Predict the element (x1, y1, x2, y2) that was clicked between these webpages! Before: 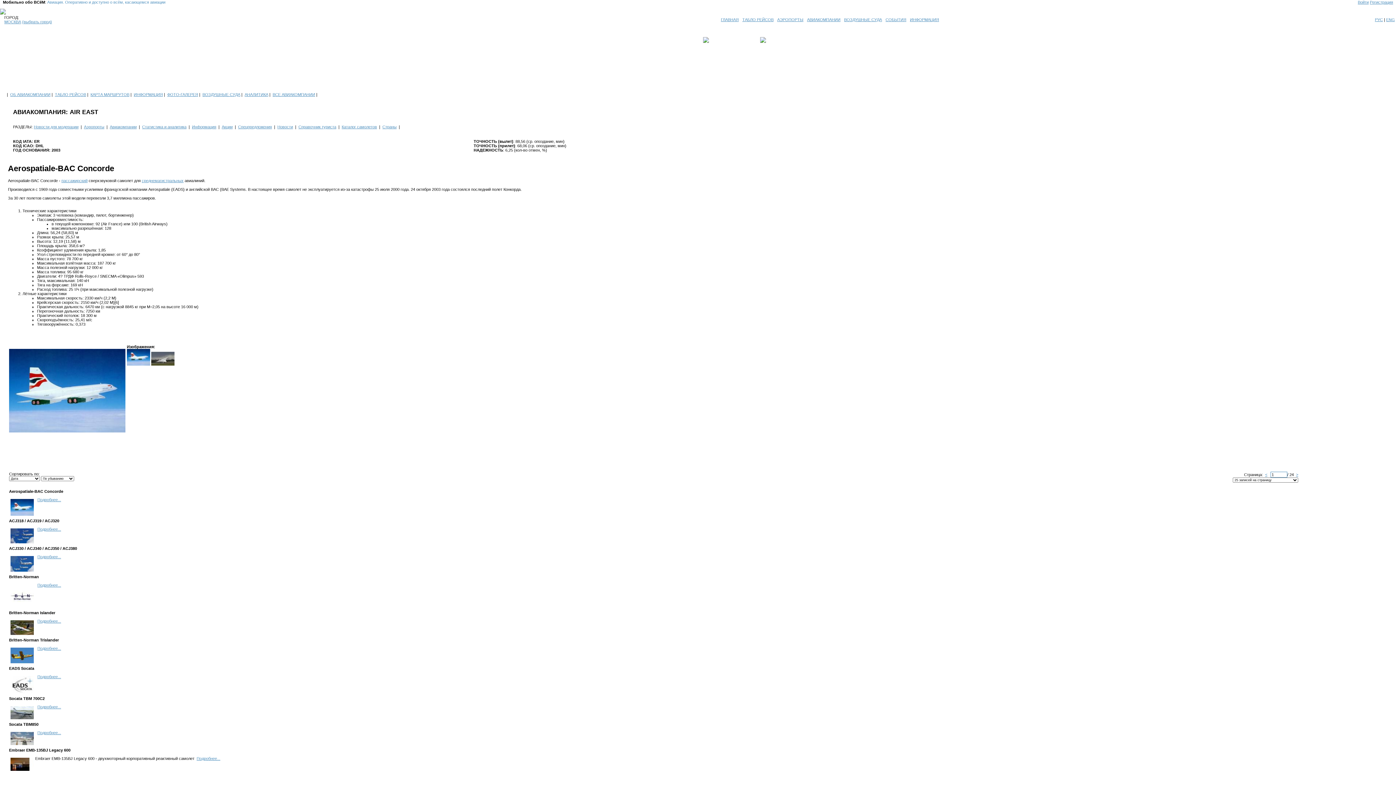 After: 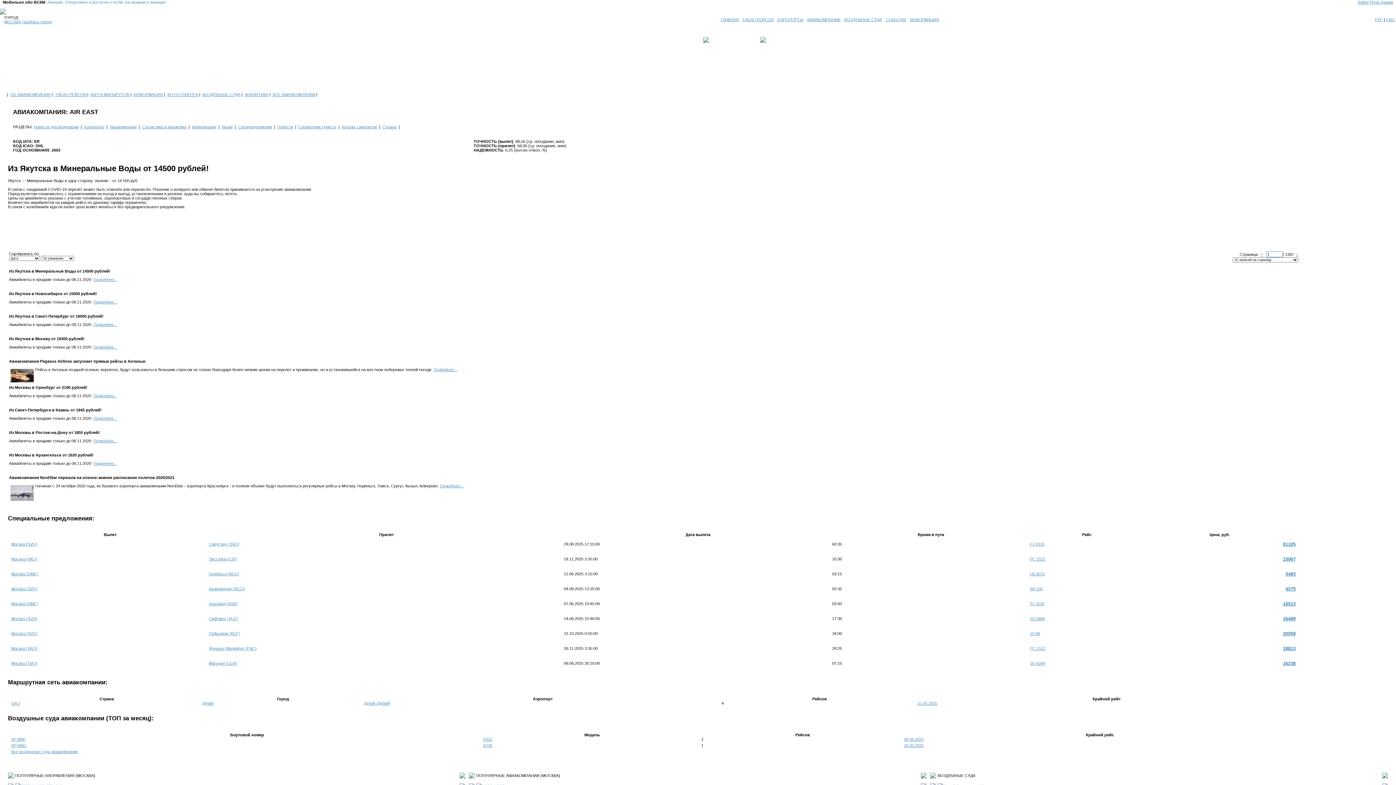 Action: bbox: (109, 124, 136, 129) label: Авиакомпании